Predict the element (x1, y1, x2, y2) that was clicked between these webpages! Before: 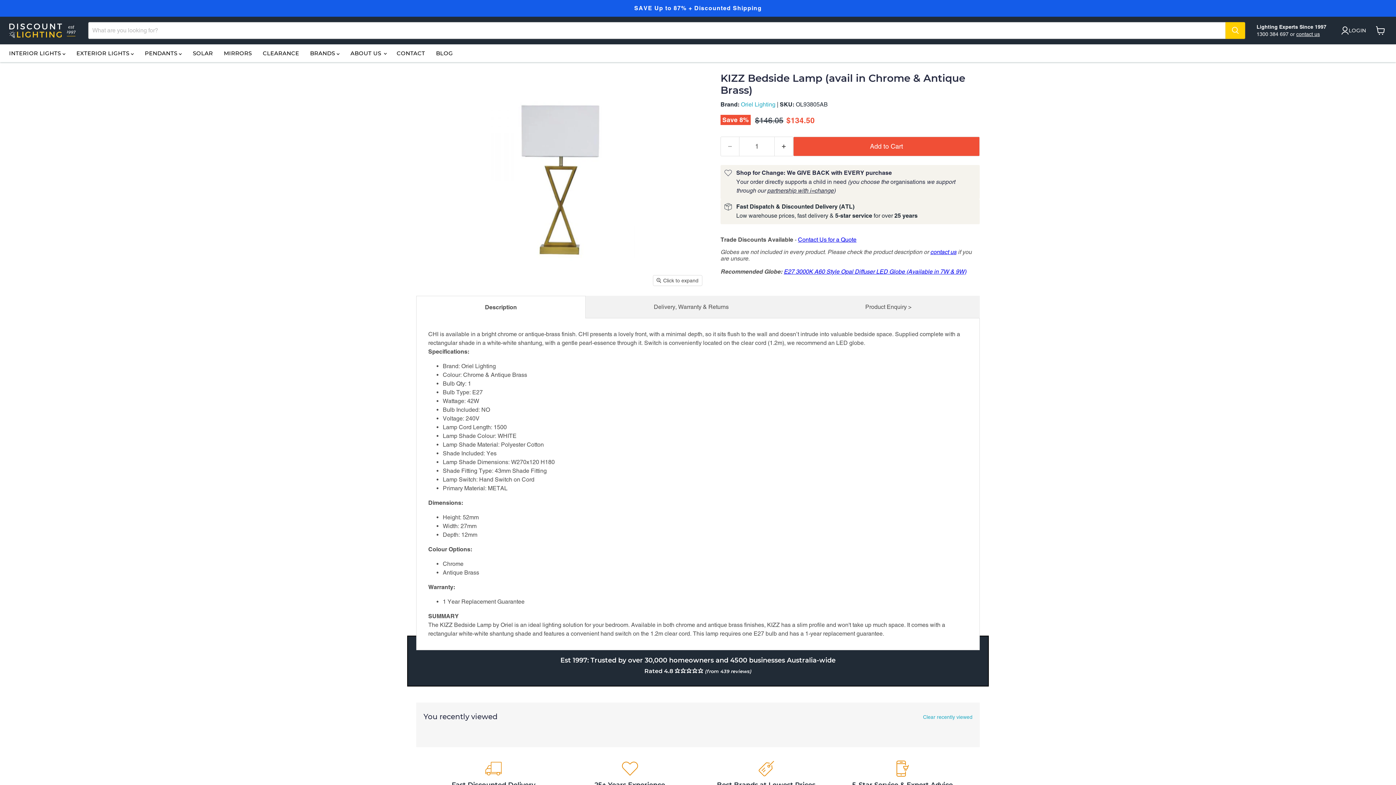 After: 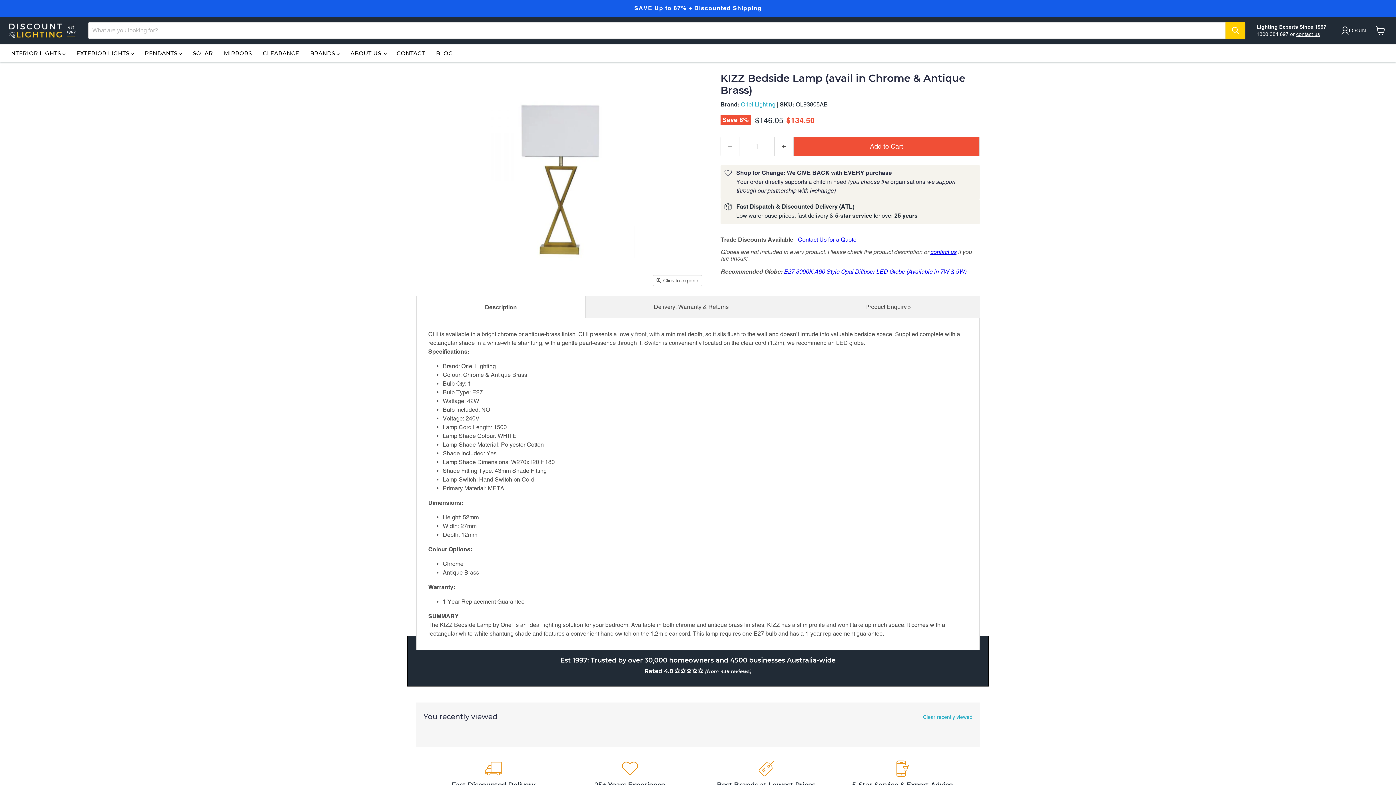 Action: bbox: (531, 296, 560, 325) label: KIZZ Bedside Lamp (avail in Chrome & Antique Brass) thumbnail